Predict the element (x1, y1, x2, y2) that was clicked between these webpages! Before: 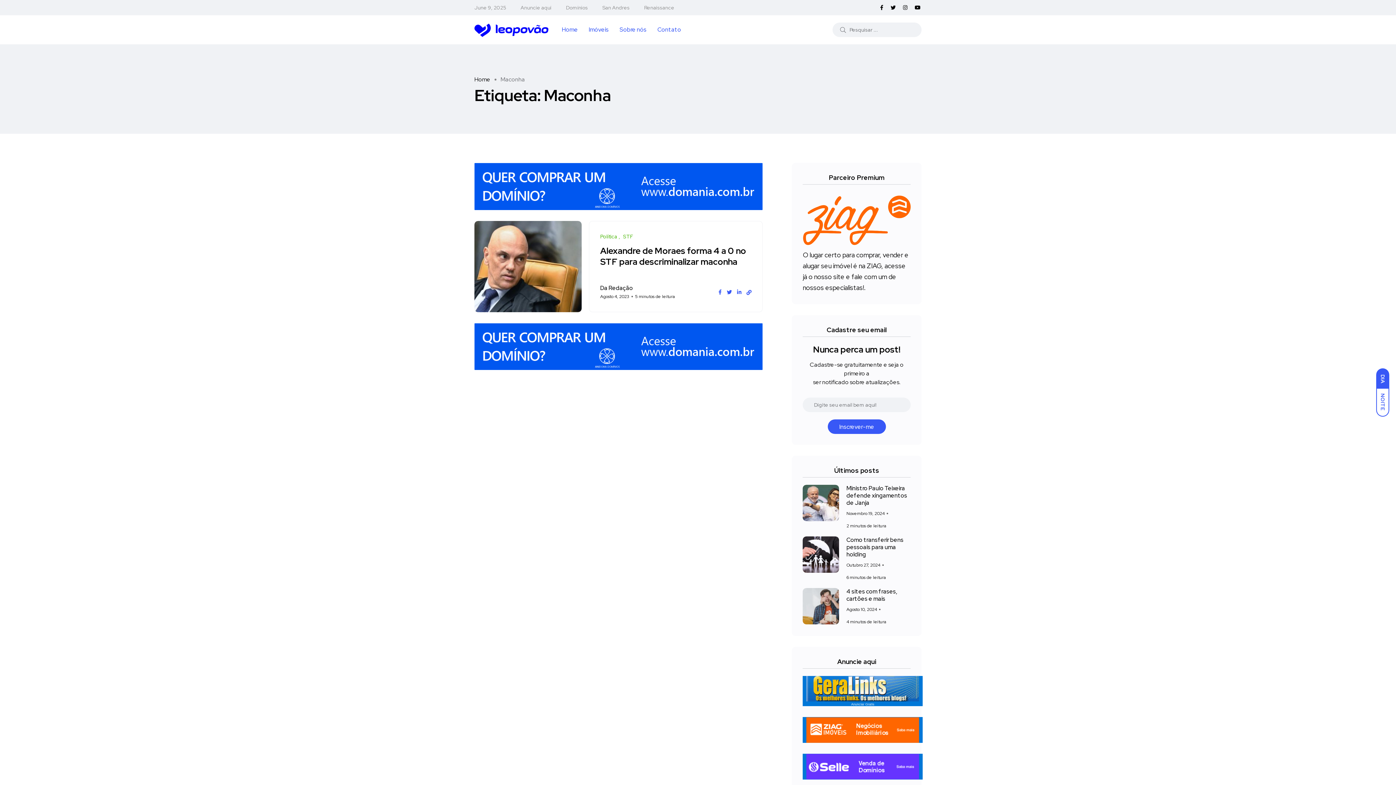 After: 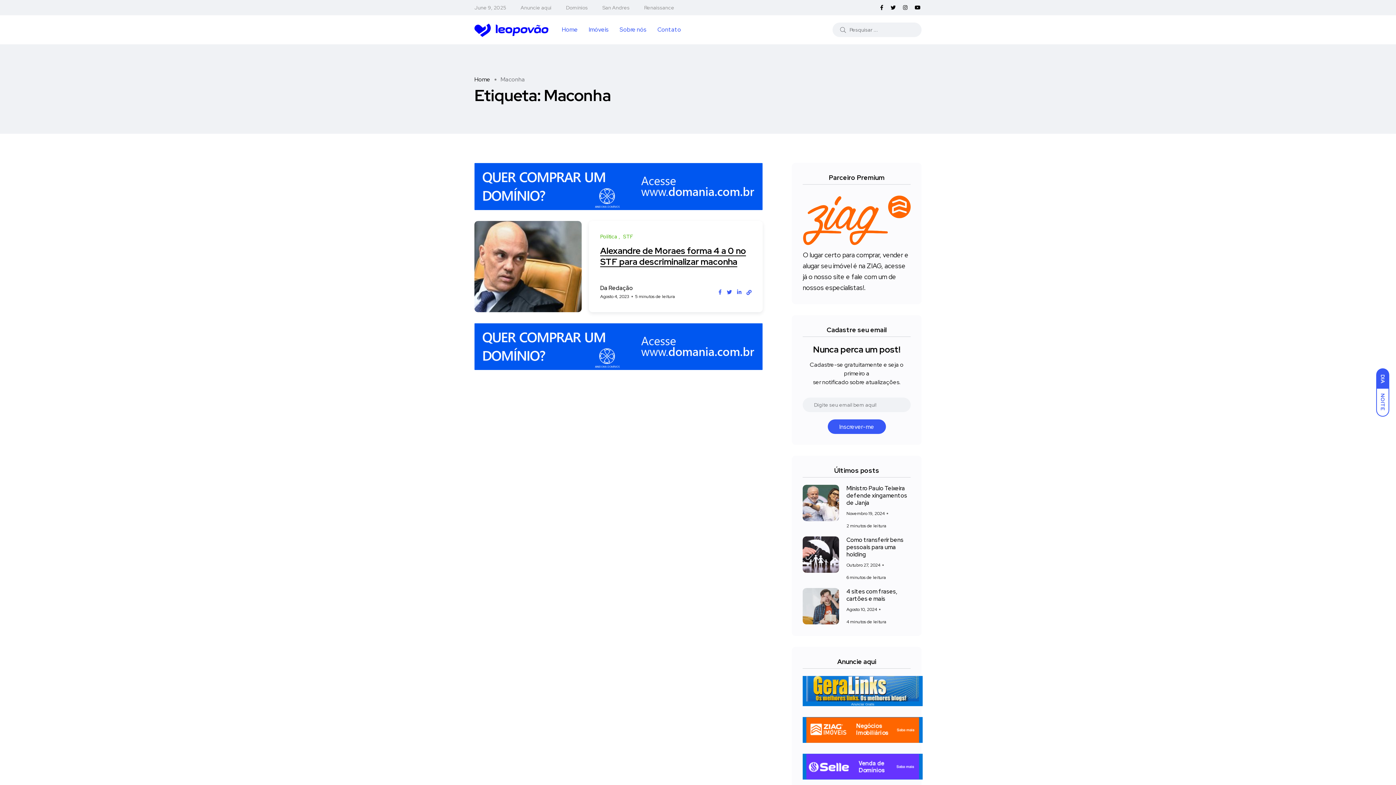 Action: bbox: (718, 288, 721, 296)